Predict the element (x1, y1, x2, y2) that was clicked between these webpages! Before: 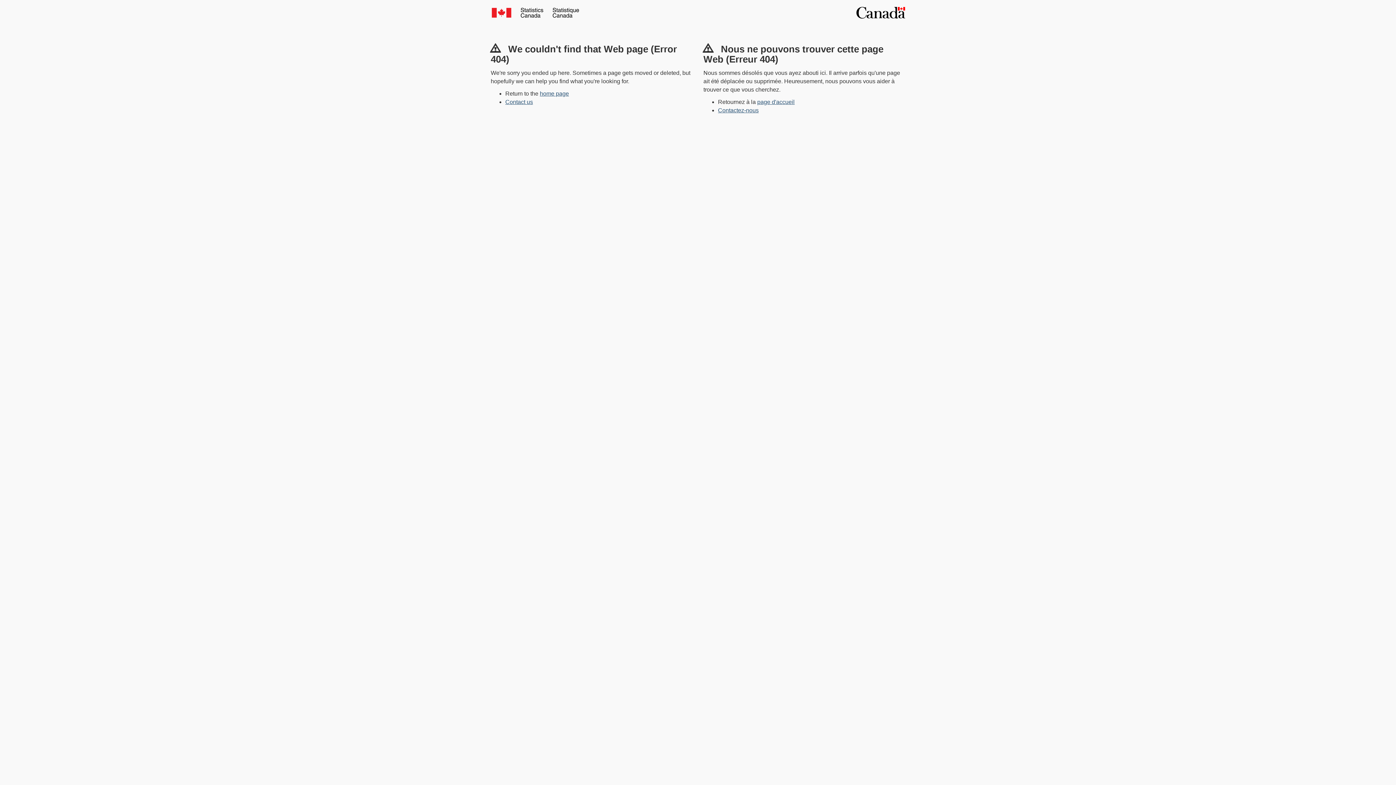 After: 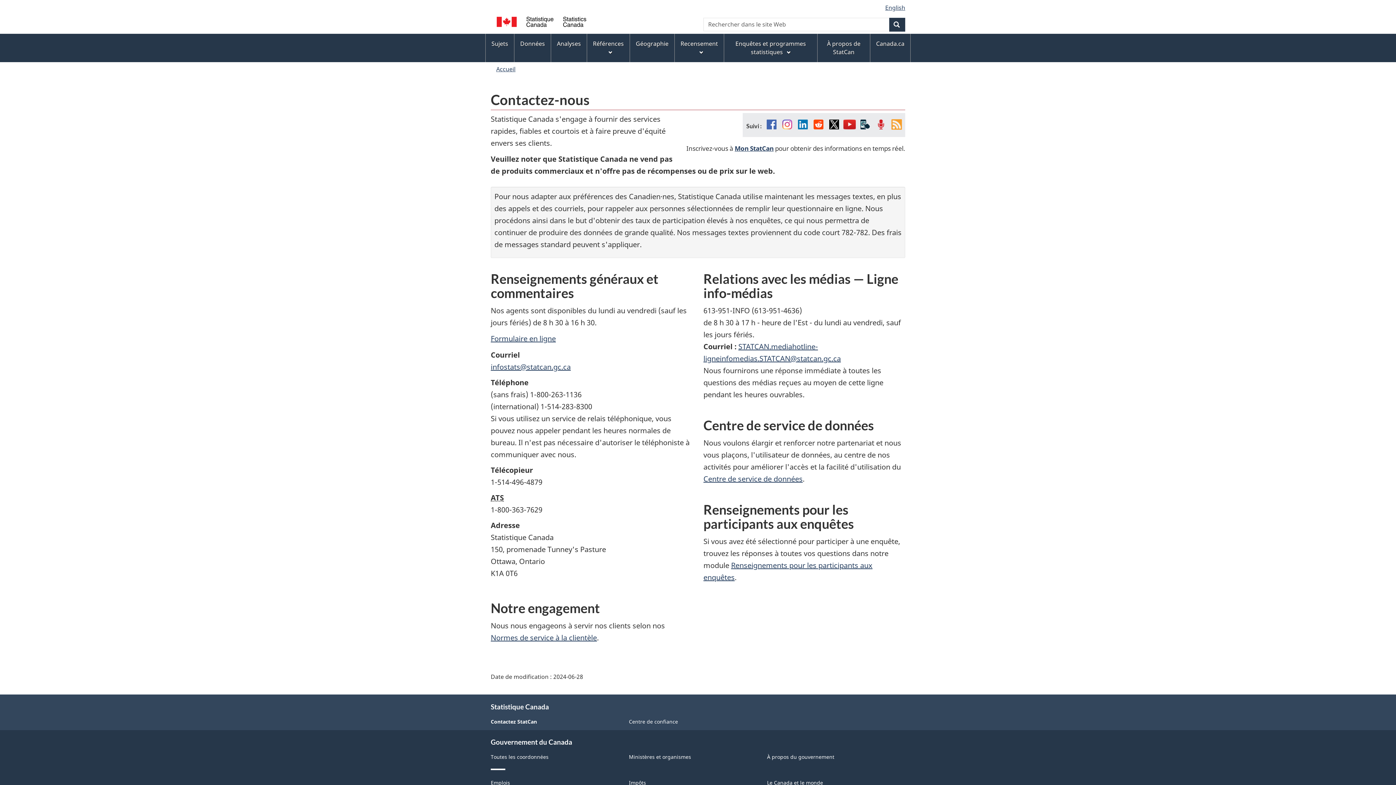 Action: bbox: (718, 107, 758, 113) label: Contactez-nous